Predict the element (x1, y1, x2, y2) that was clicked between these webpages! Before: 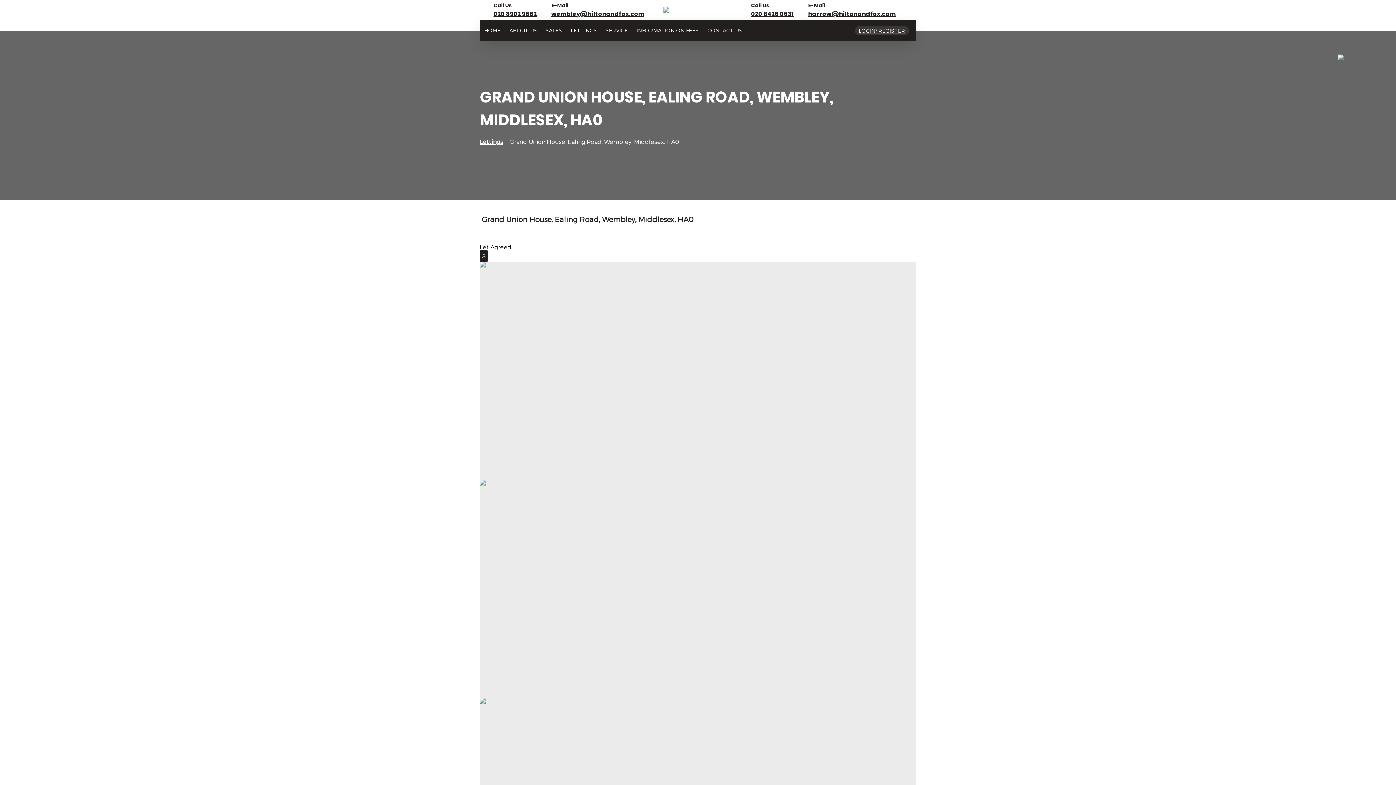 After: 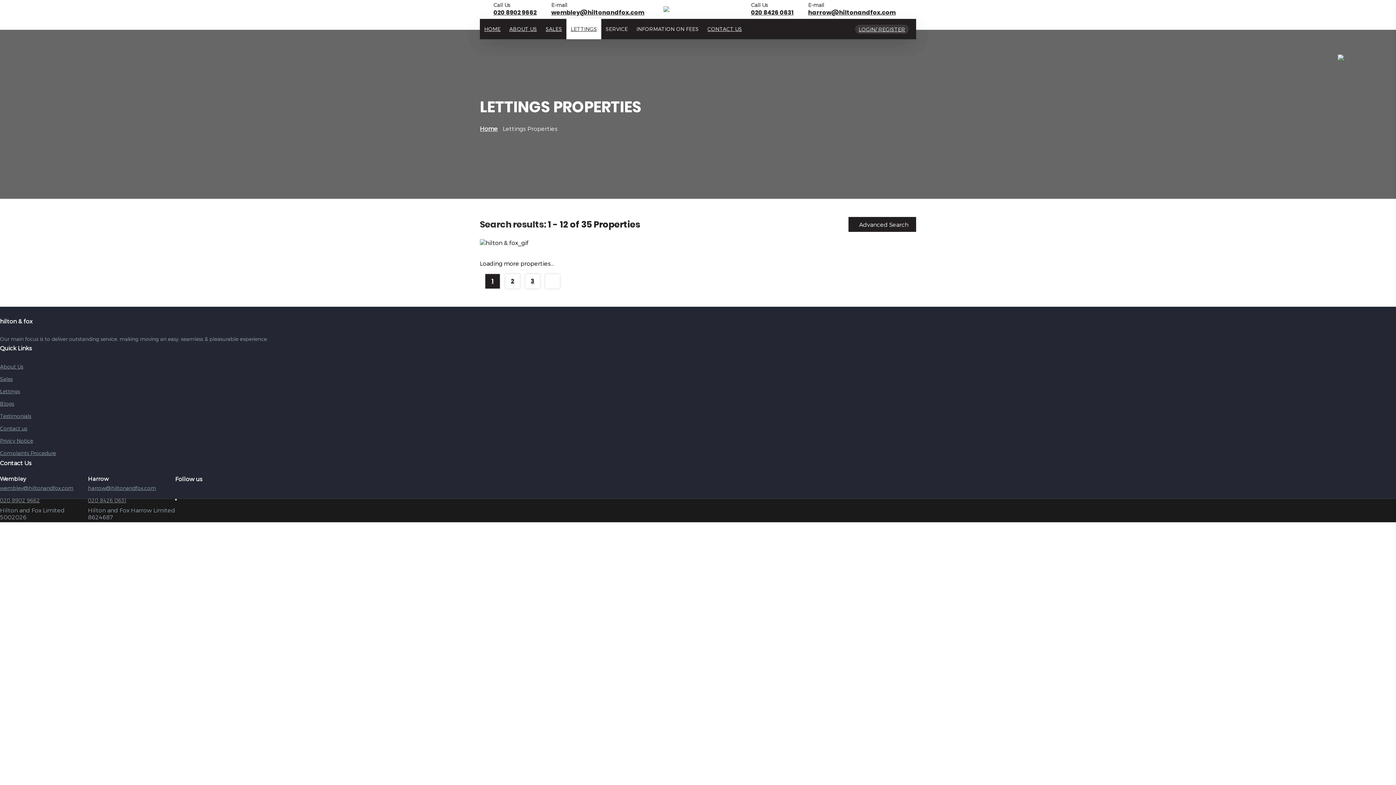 Action: bbox: (480, 138, 503, 144) label: Lettings